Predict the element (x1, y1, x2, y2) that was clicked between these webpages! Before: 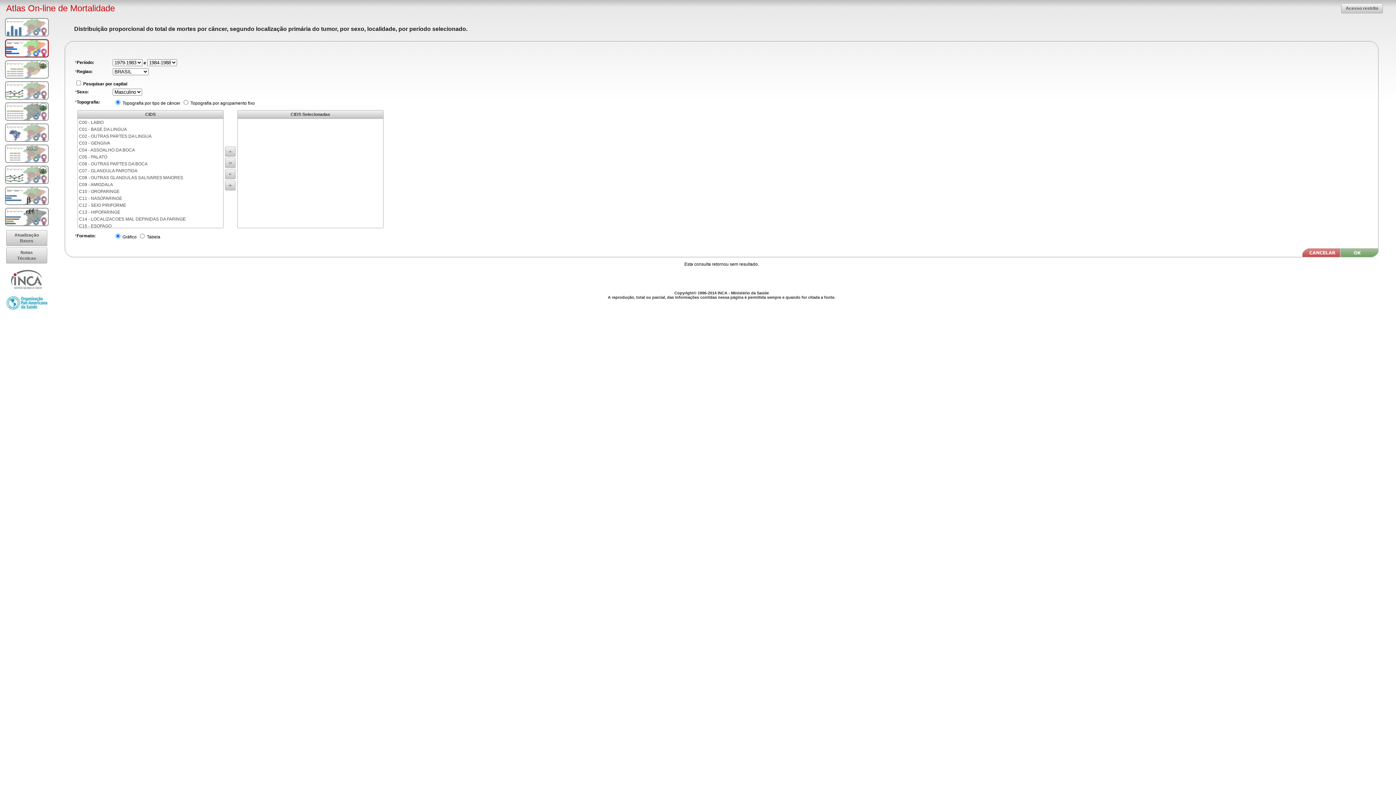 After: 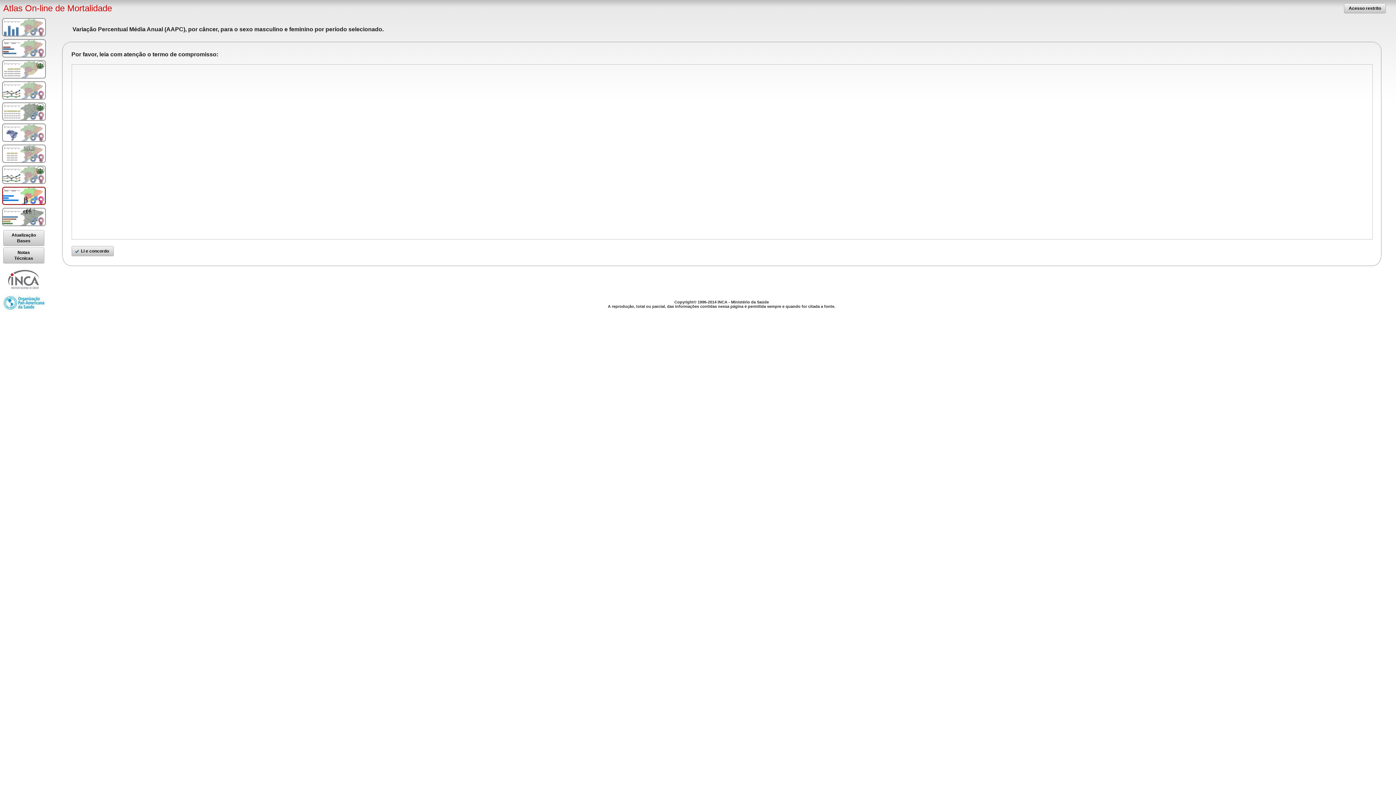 Action: bbox: (5, 186, 48, 205)